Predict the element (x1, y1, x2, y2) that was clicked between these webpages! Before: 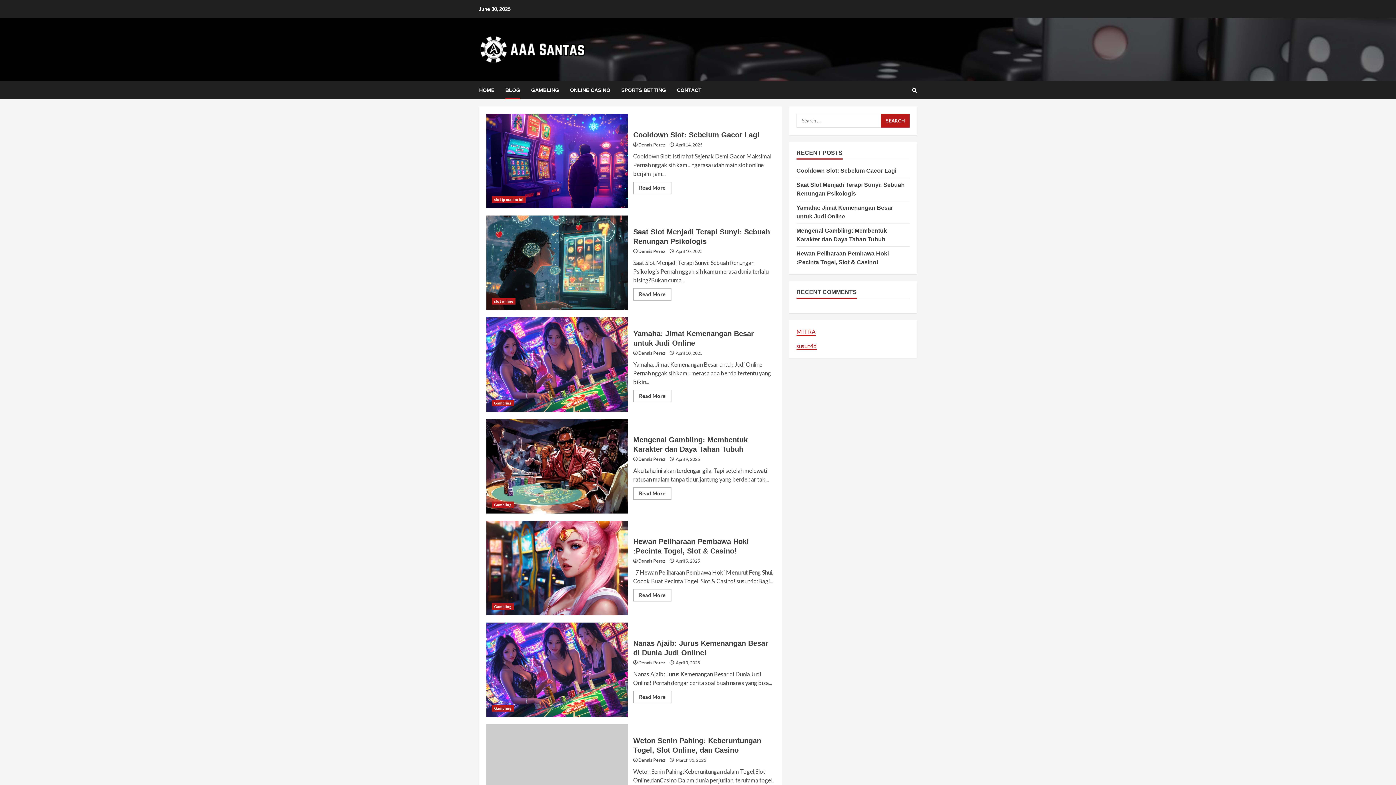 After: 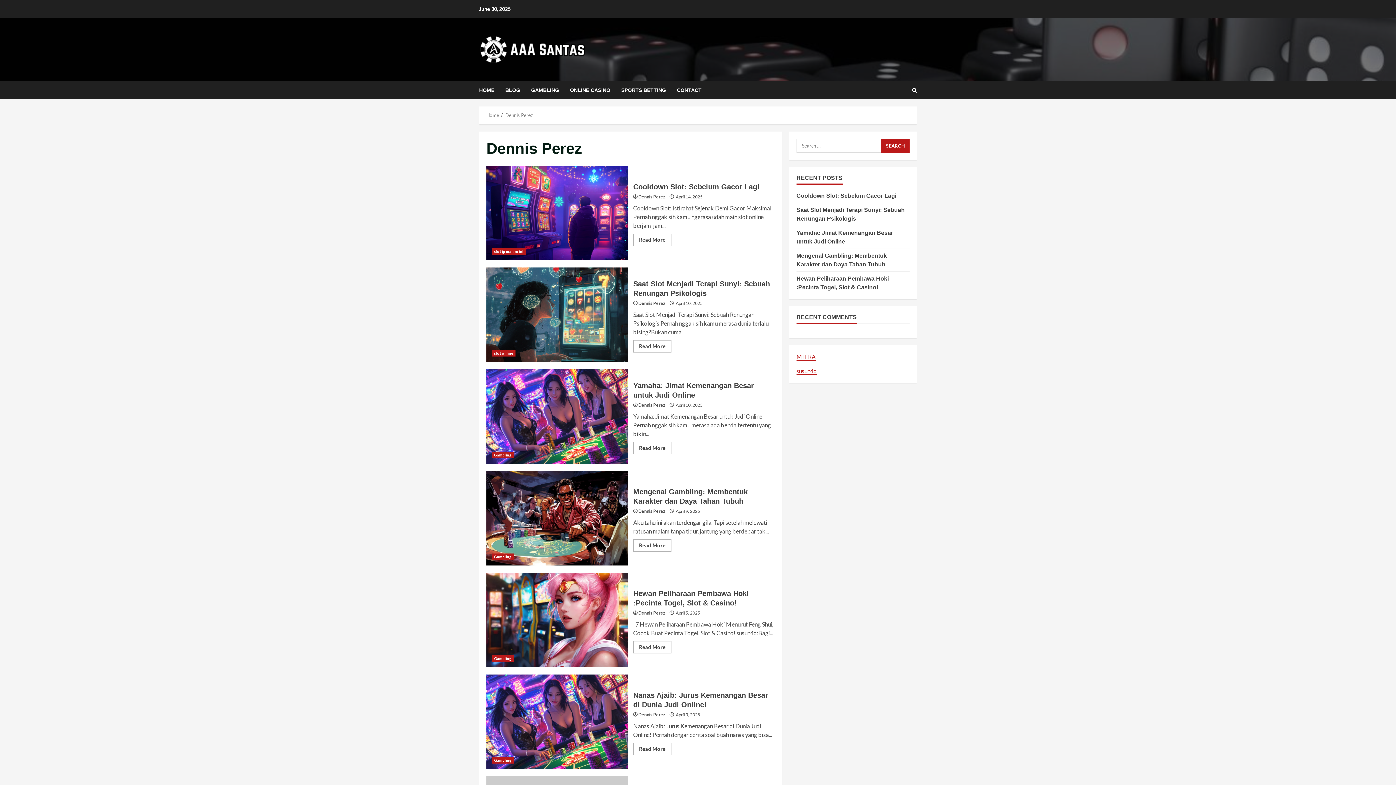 Action: bbox: (638, 141, 665, 148) label: Dennis Perez